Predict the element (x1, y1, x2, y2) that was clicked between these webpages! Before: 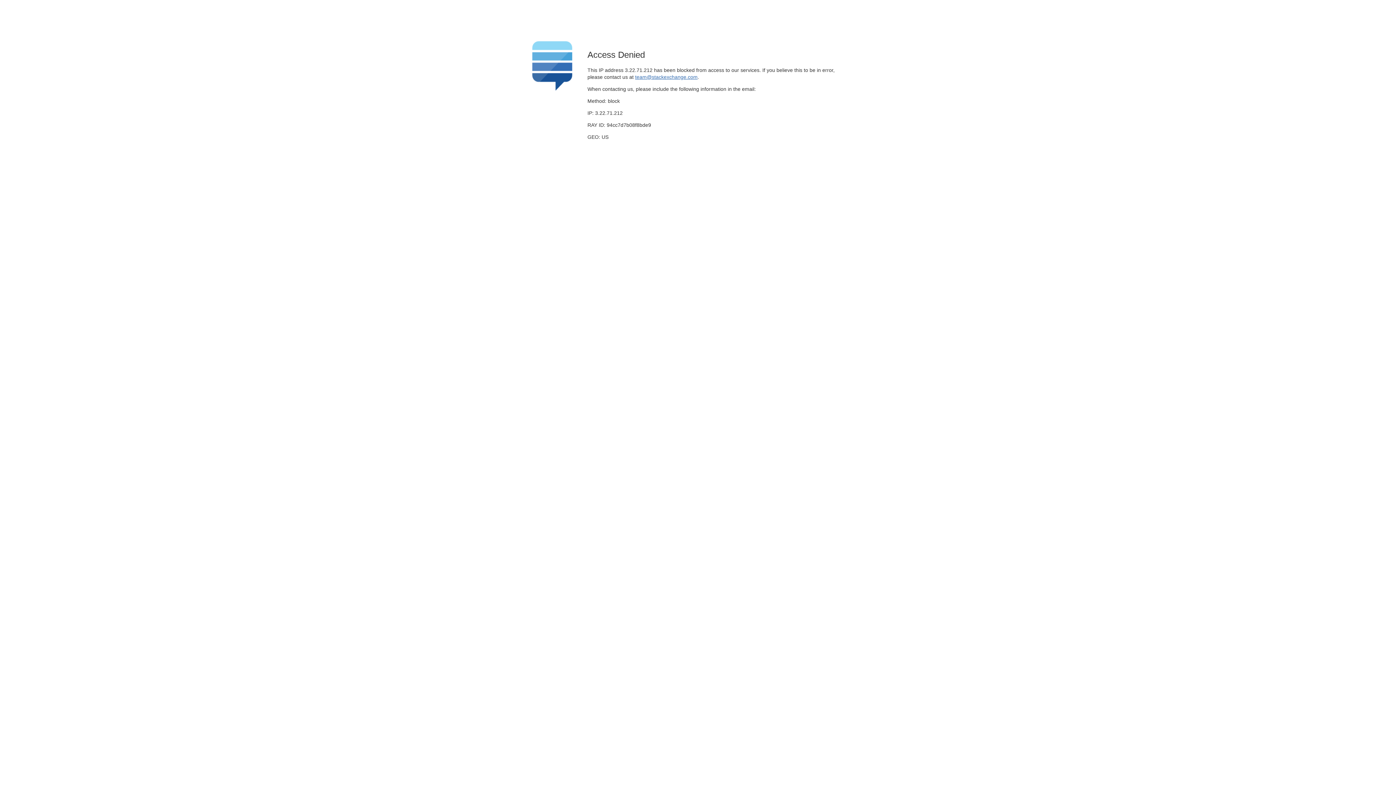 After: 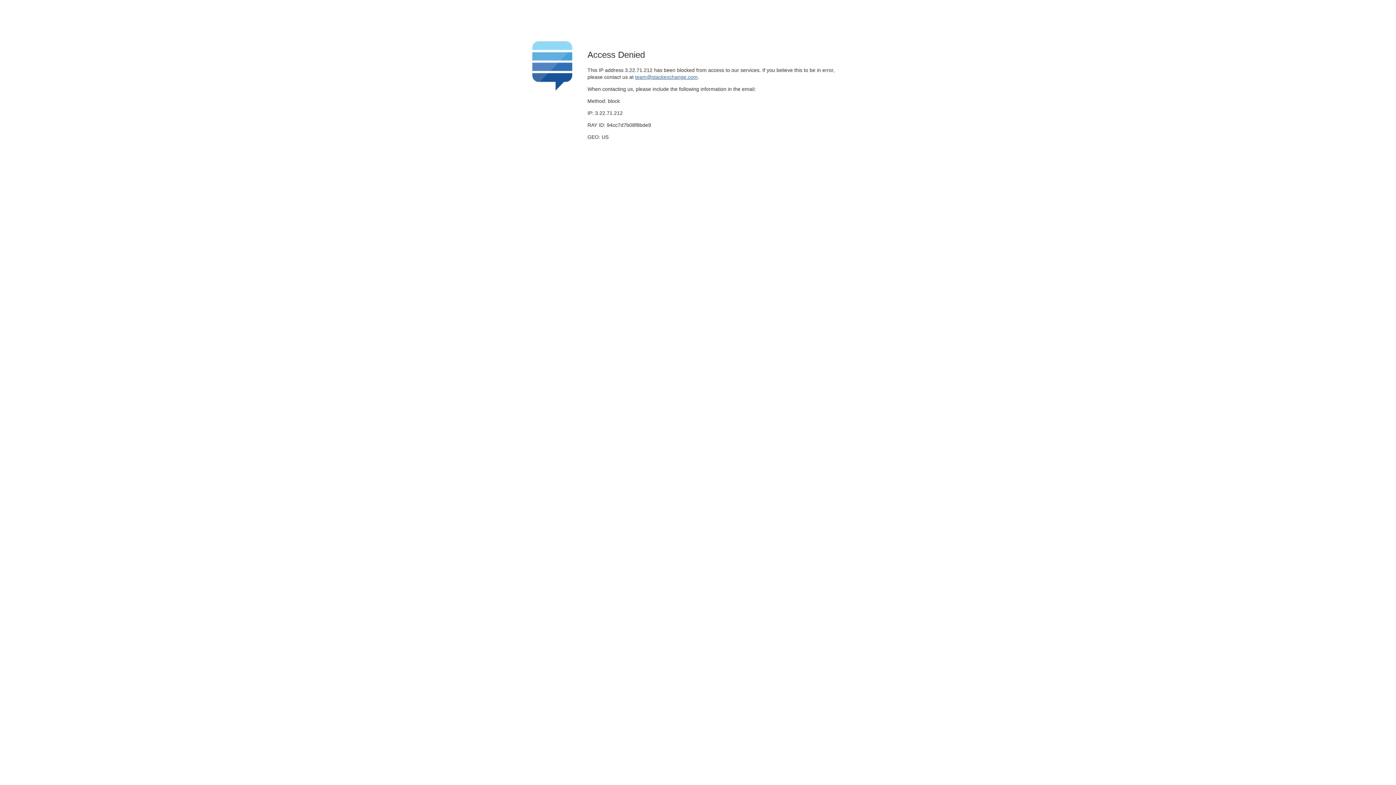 Action: label: team@stackexchange.com bbox: (635, 74, 697, 79)